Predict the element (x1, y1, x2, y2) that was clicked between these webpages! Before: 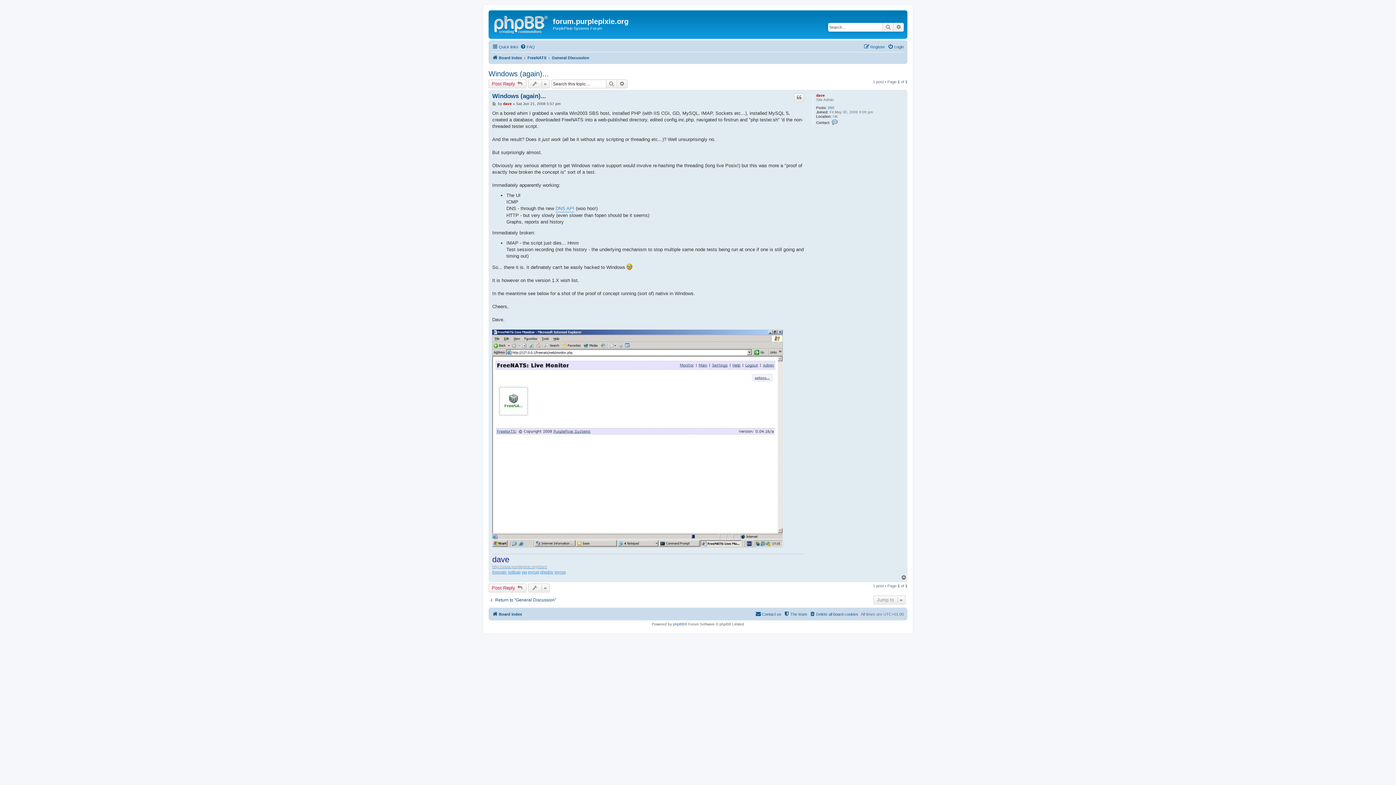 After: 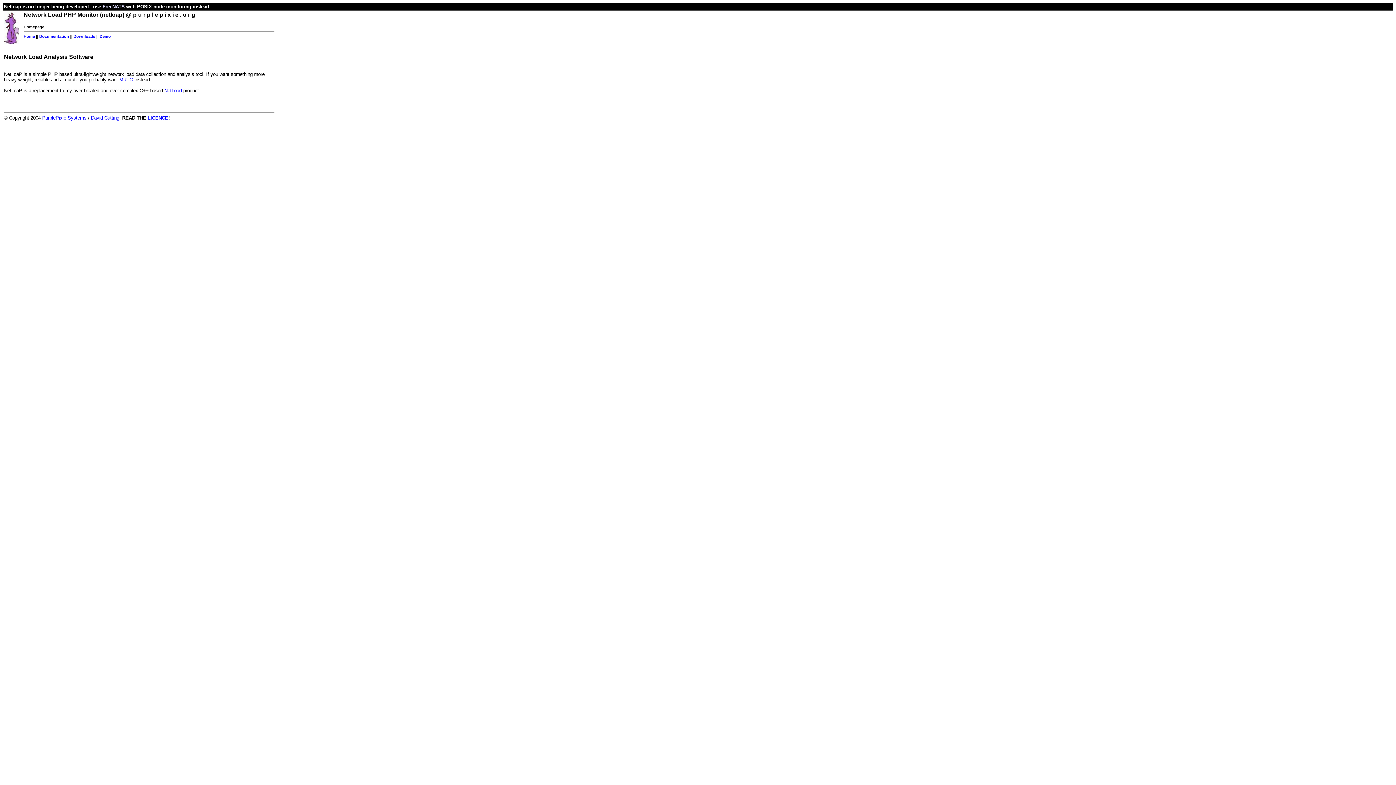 Action: bbox: (508, 570, 520, 574) label: netloap